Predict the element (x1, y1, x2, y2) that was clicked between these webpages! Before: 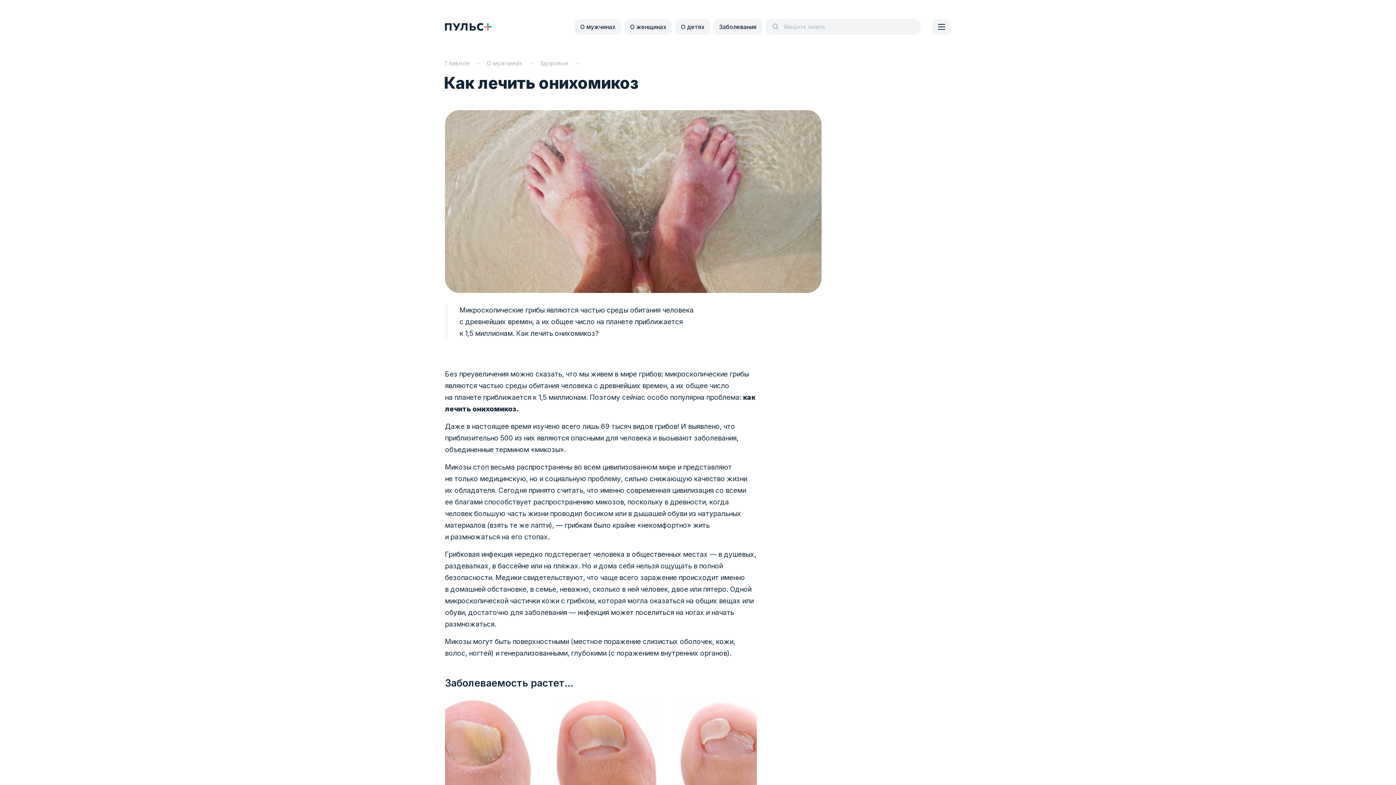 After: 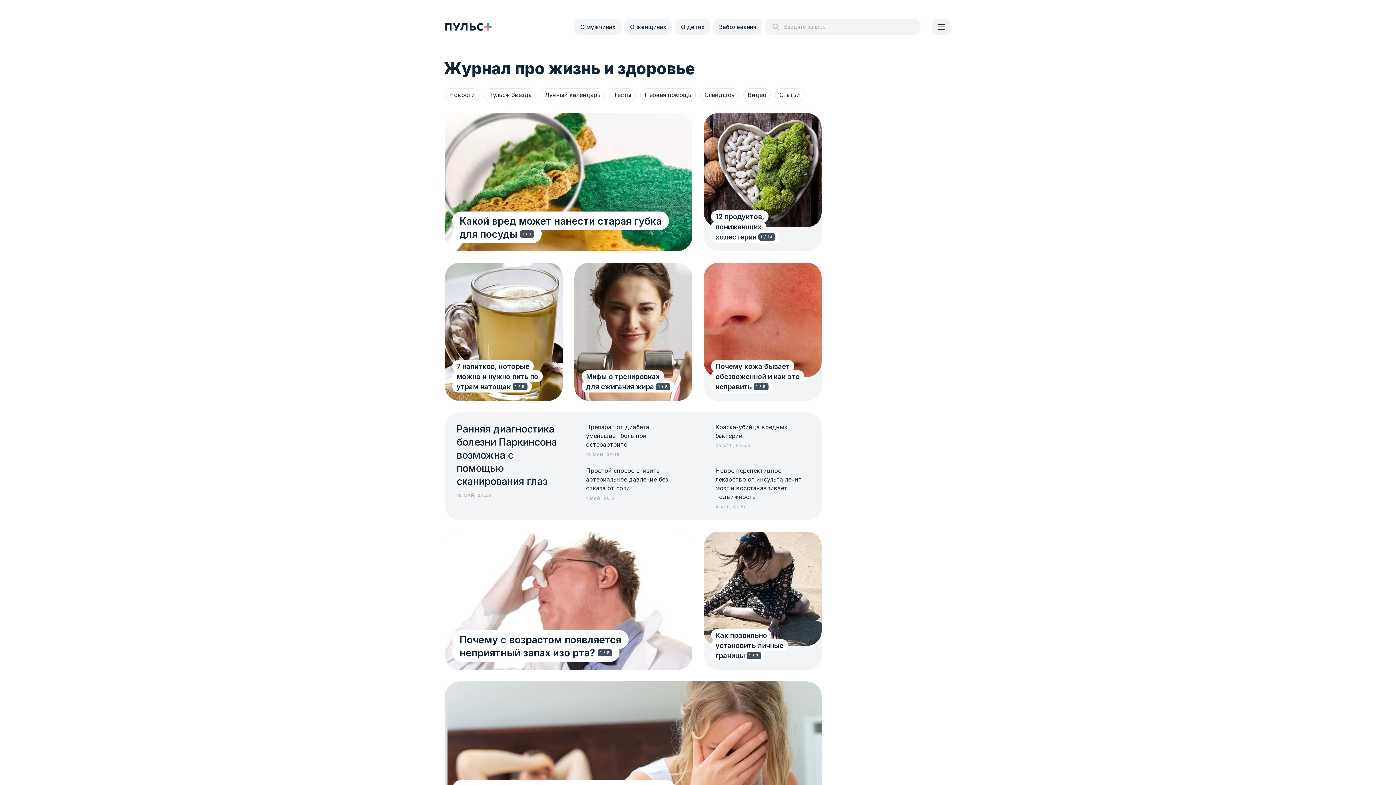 Action: bbox: (445, 21, 491, 32)